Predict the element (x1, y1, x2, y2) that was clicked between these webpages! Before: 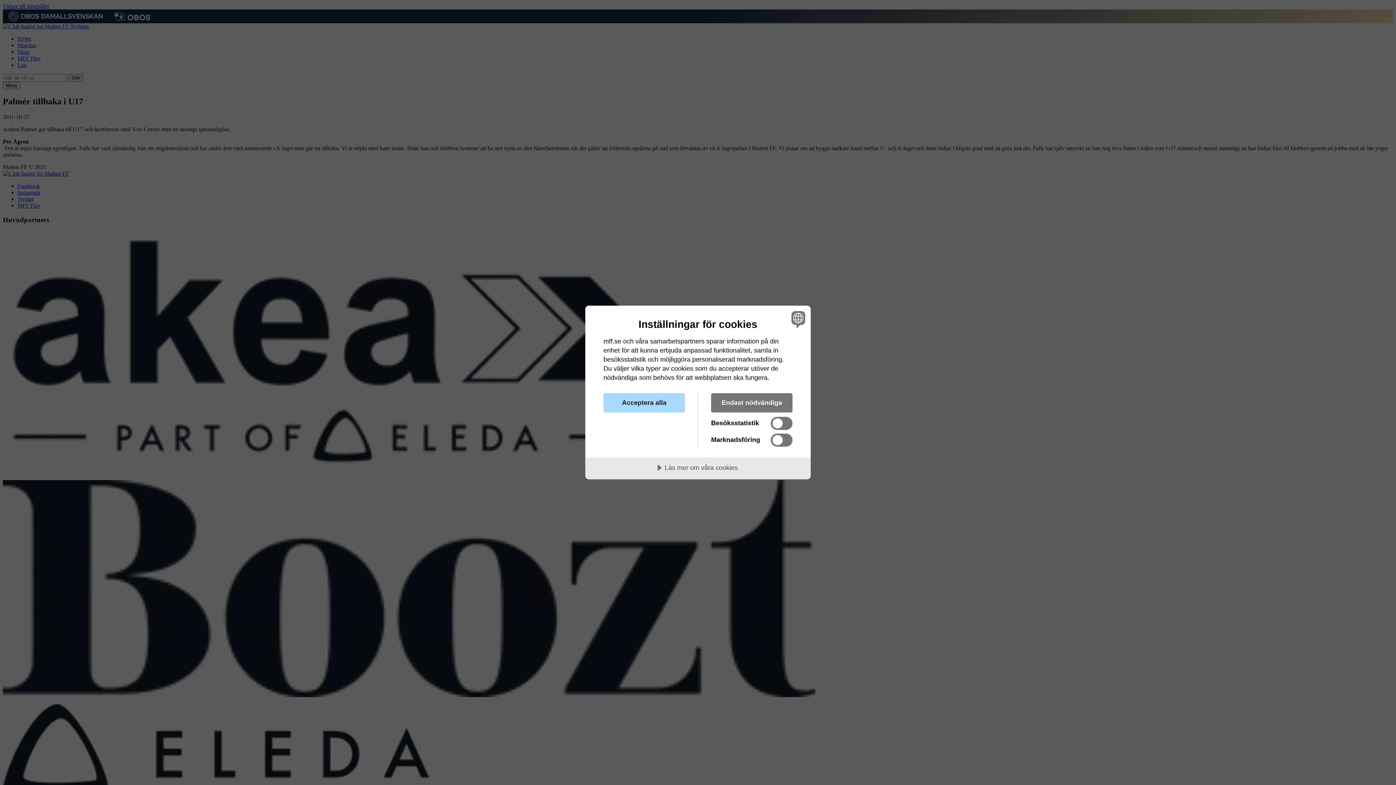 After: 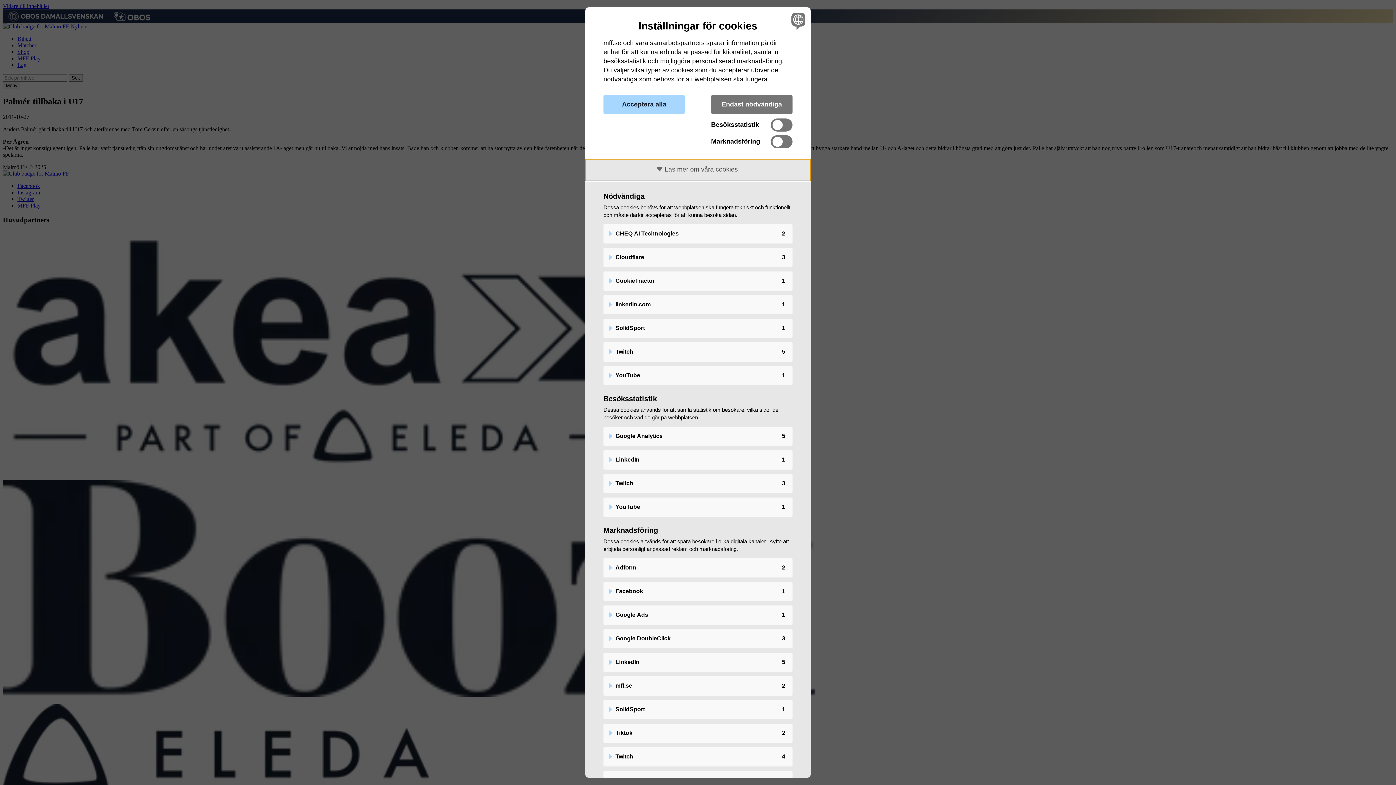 Action: bbox: (585, 457, 810, 479) label: Läs mer om våra cookies